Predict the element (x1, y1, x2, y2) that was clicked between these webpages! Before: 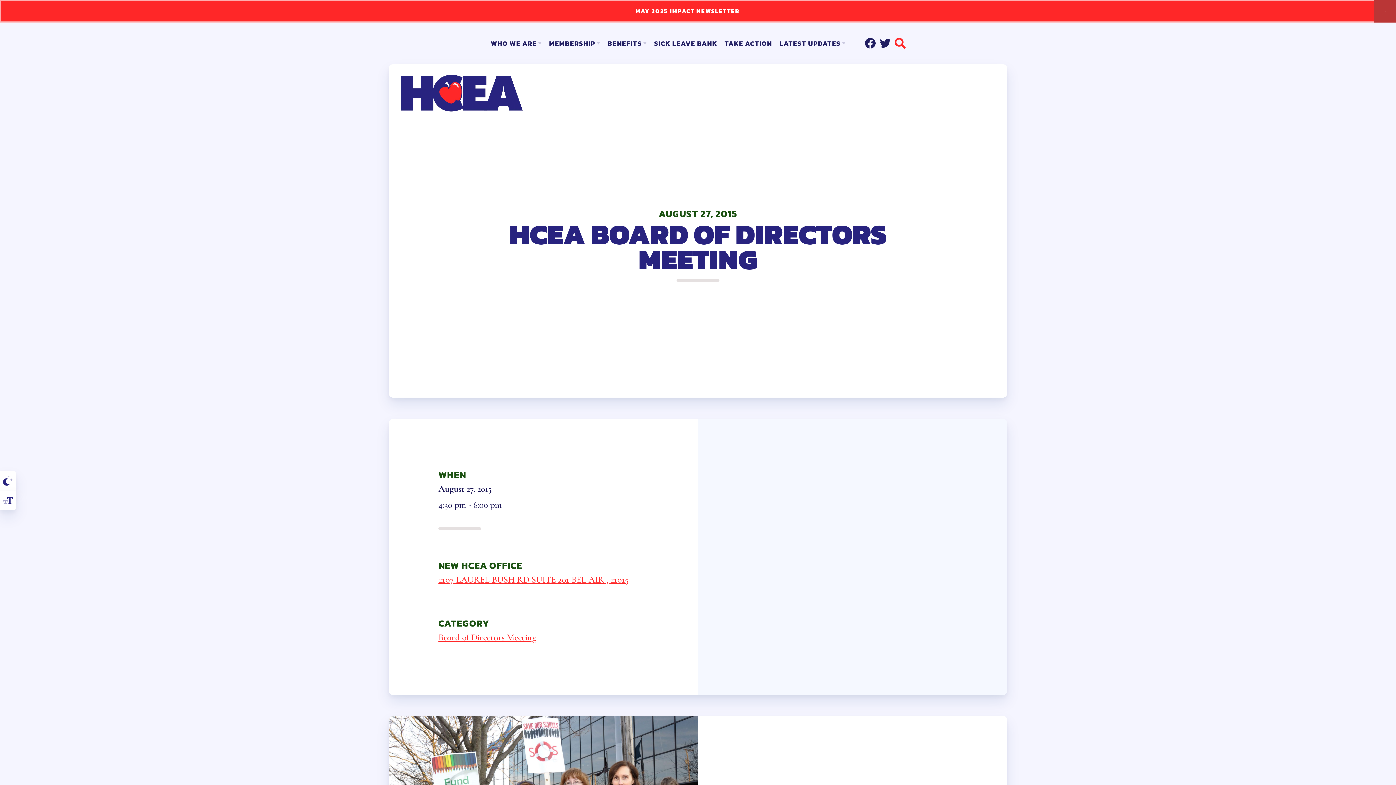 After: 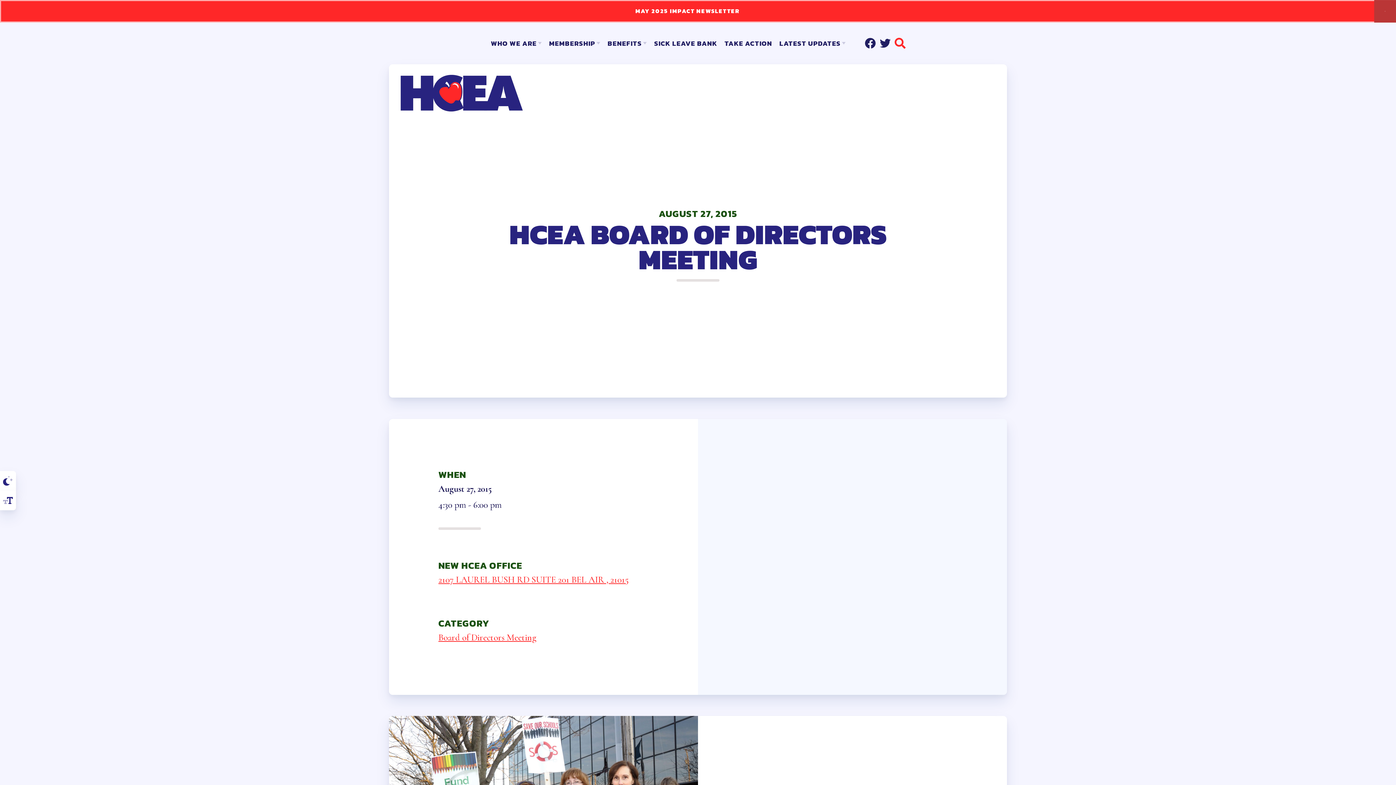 Action: bbox: (438, 574, 628, 585) label: 2107 LAUREL BUSH RD SUITE 201 BEL AIR , 21015